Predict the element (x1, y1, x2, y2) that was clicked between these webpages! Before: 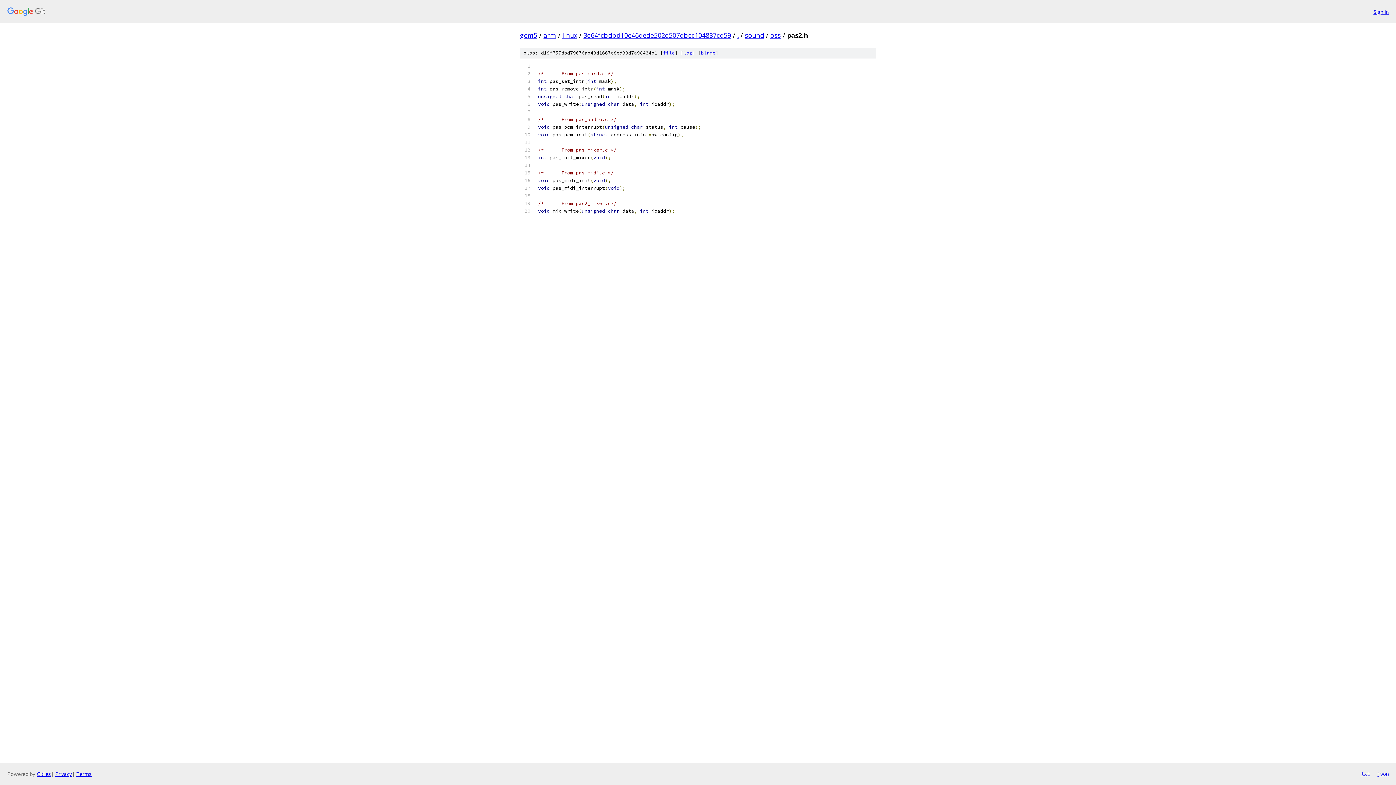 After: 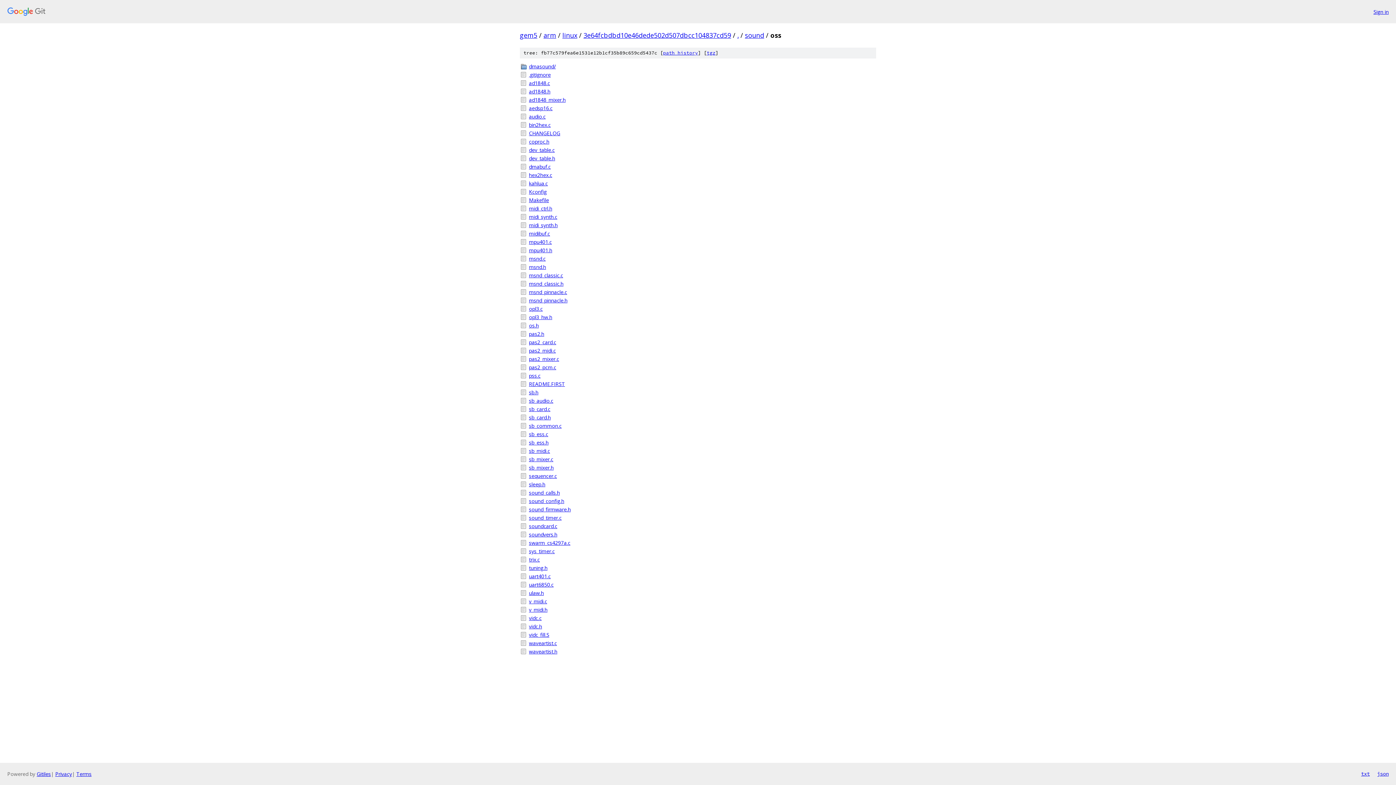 Action: label: oss bbox: (770, 30, 781, 39)